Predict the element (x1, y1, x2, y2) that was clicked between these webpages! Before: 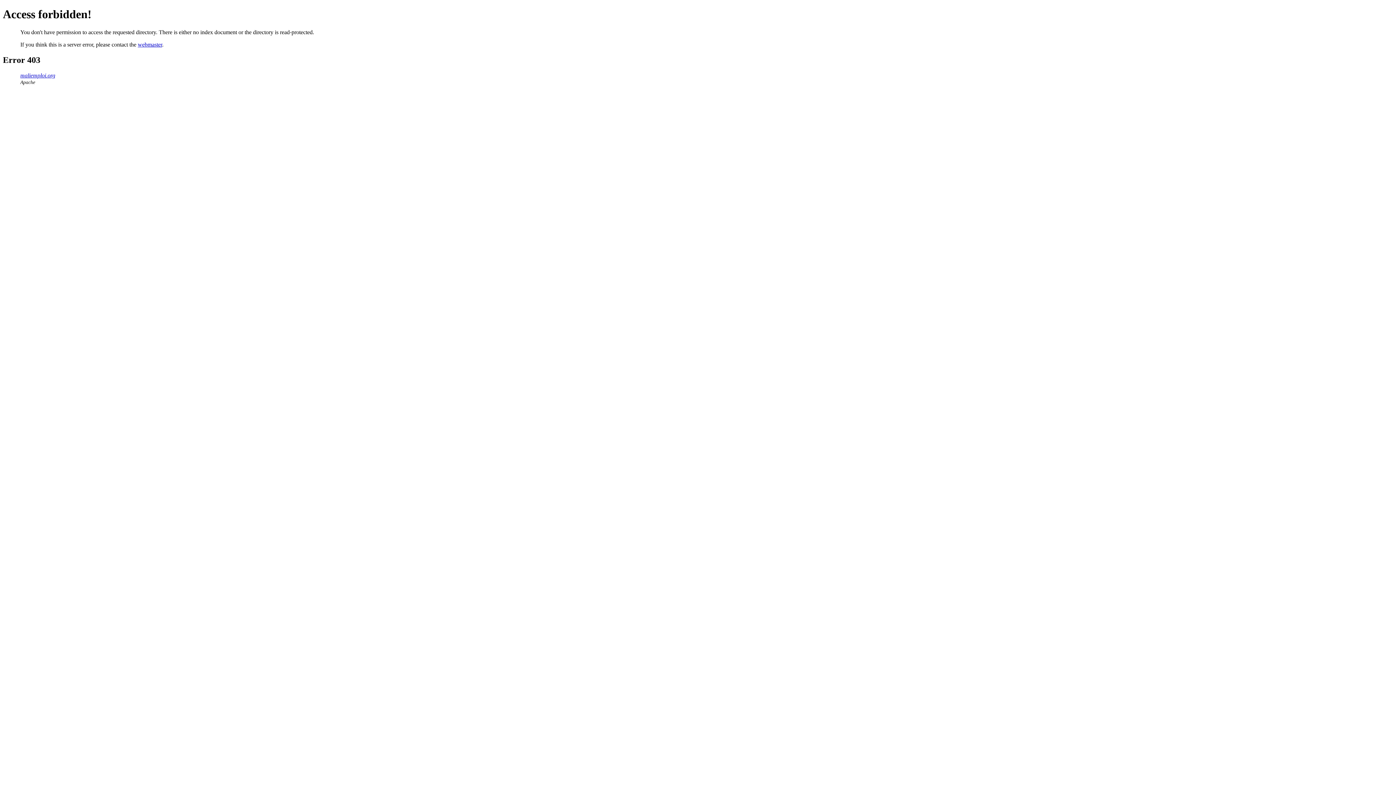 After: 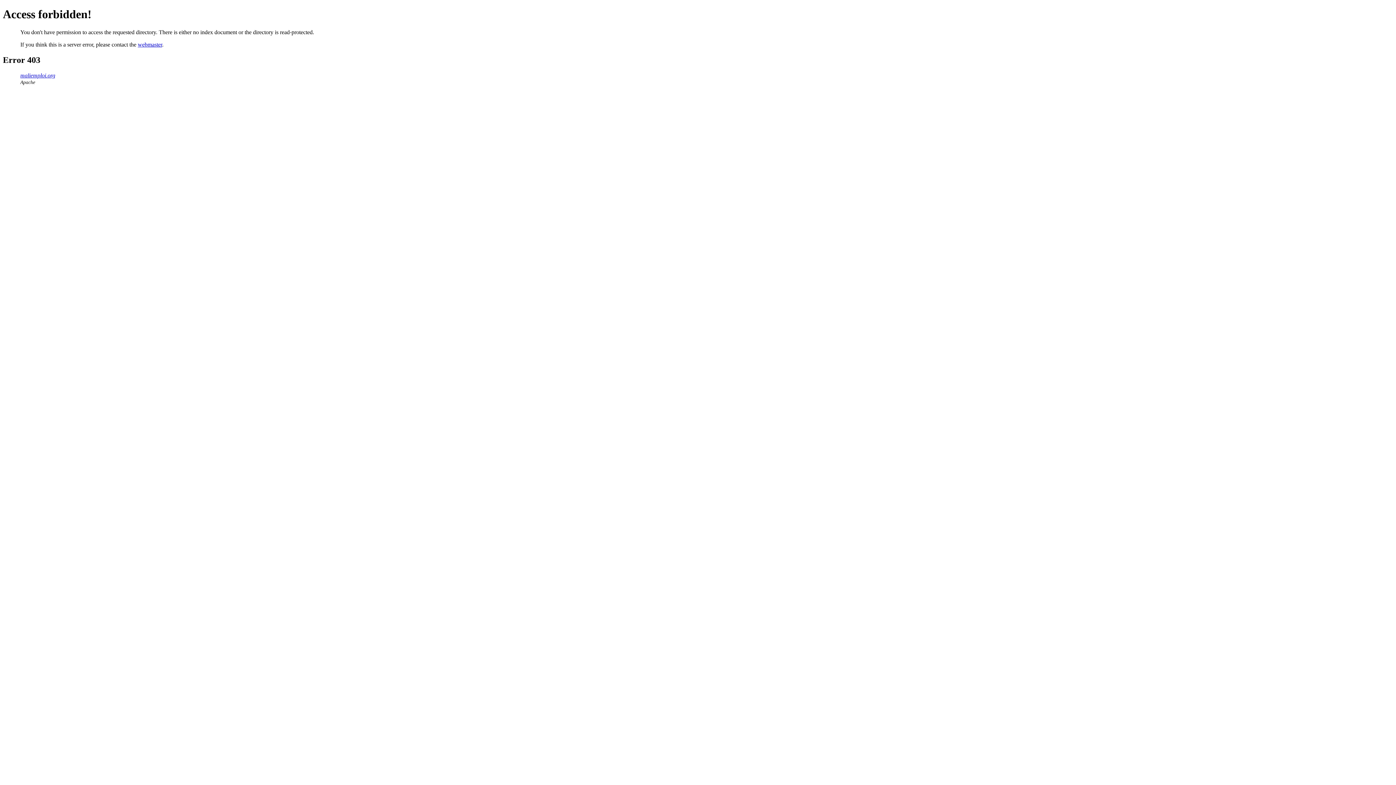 Action: bbox: (137, 41, 162, 47) label: webmaster